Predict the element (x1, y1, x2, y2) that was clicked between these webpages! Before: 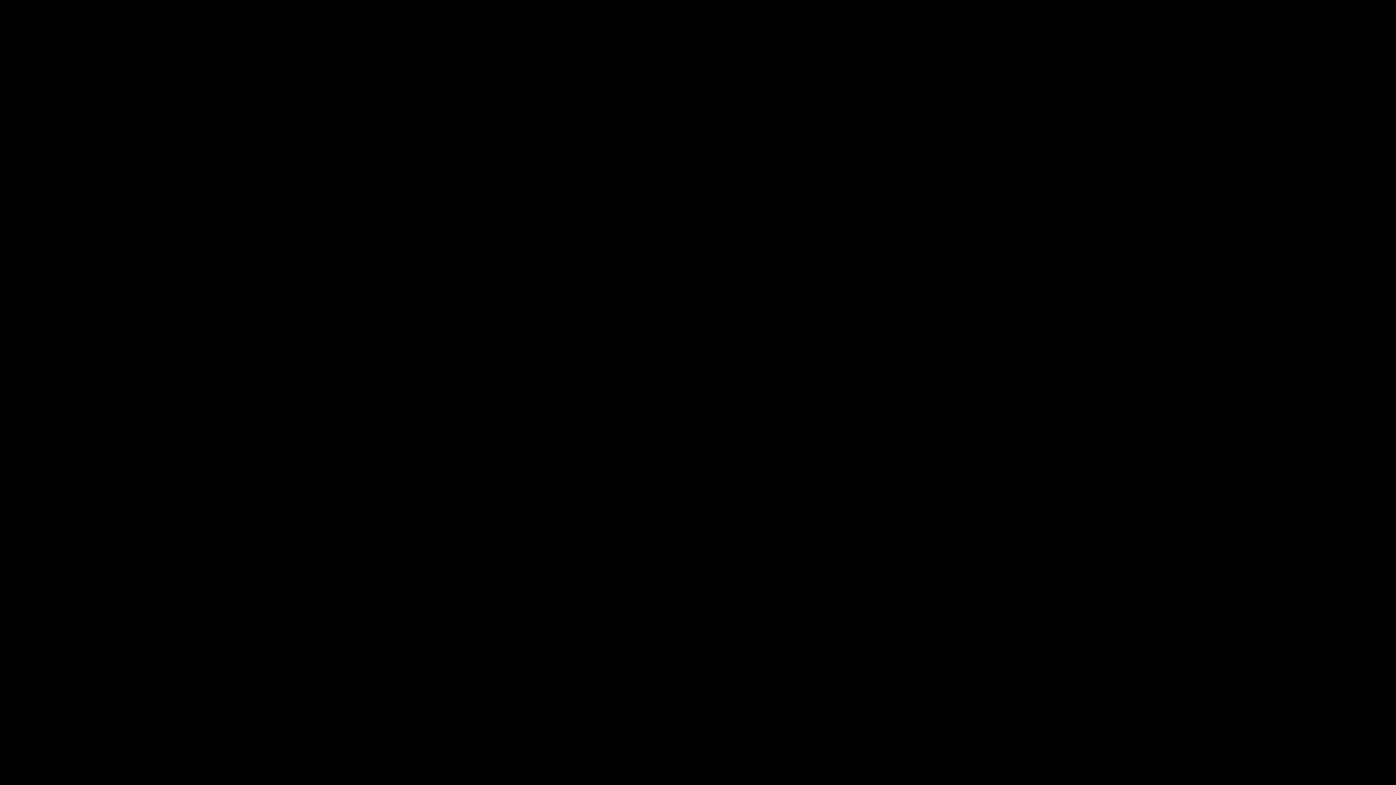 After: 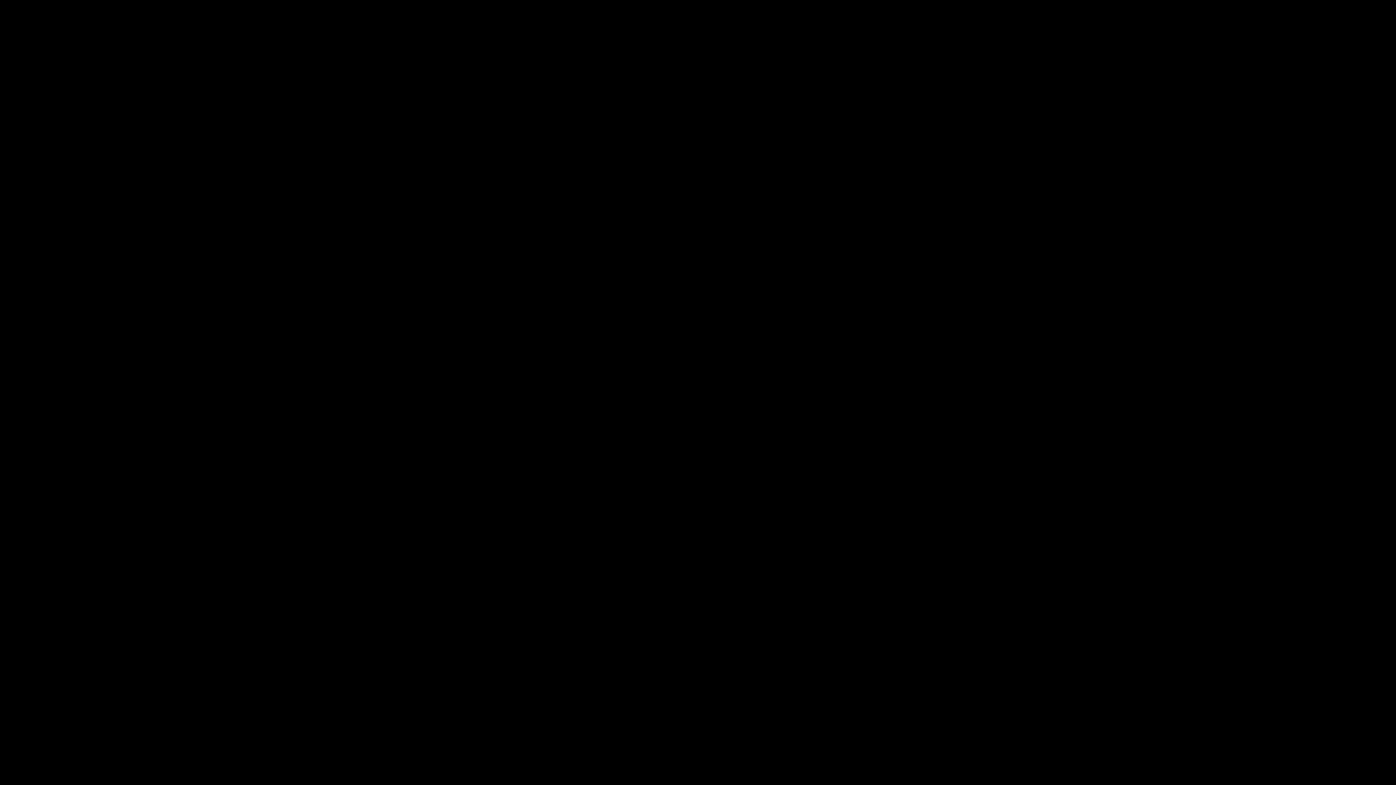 Action: label: GovDelivery bbox: (457, 554, 487, 560)